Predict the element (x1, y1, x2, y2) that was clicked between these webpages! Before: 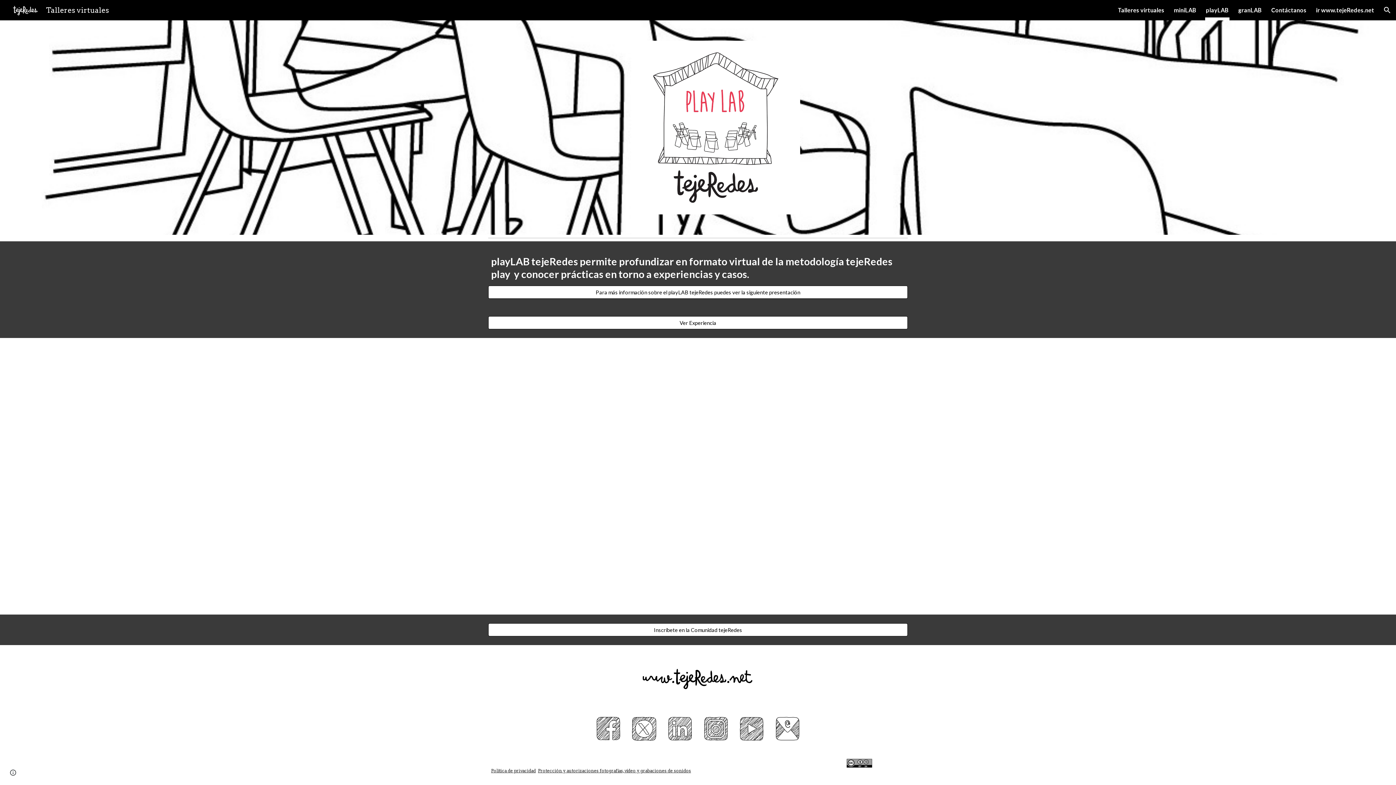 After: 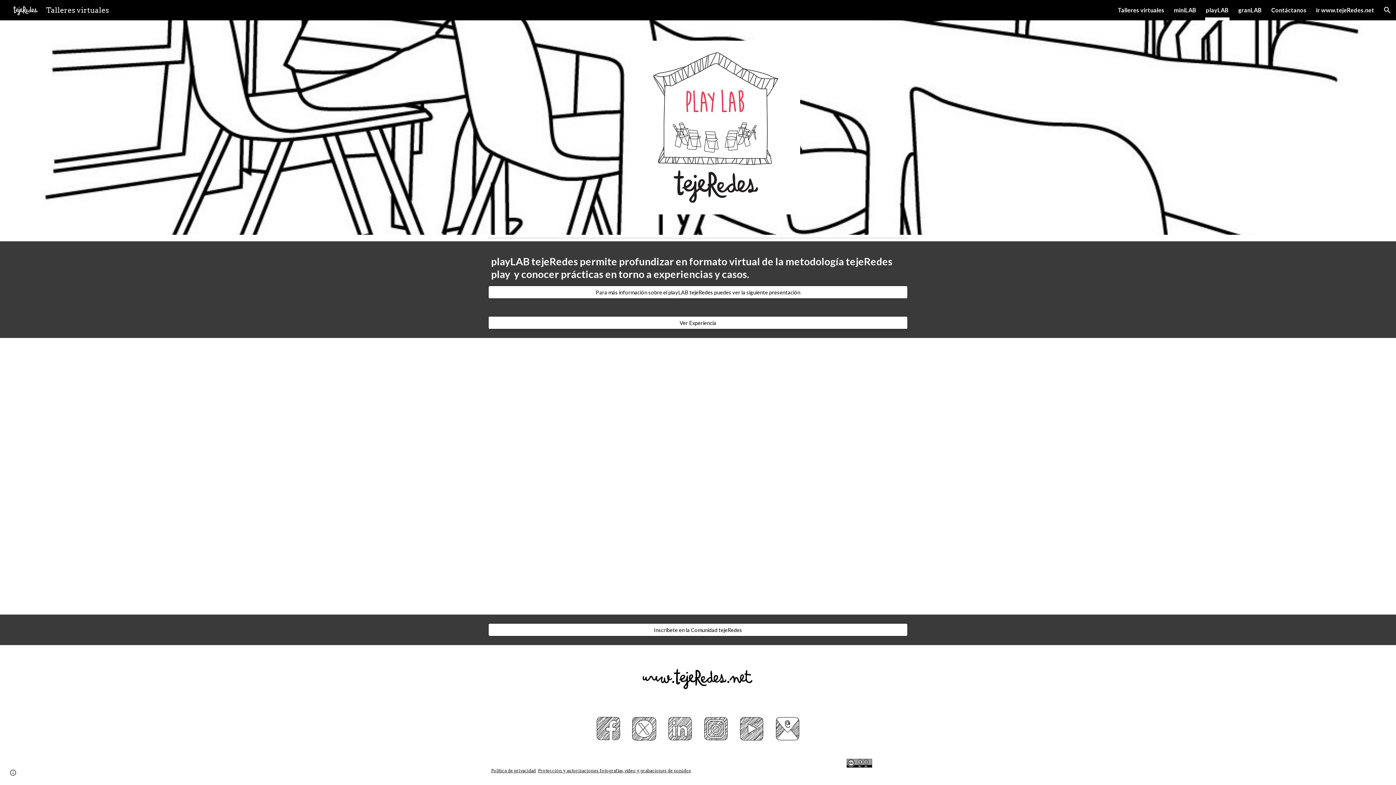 Action: bbox: (703, 716, 728, 741)